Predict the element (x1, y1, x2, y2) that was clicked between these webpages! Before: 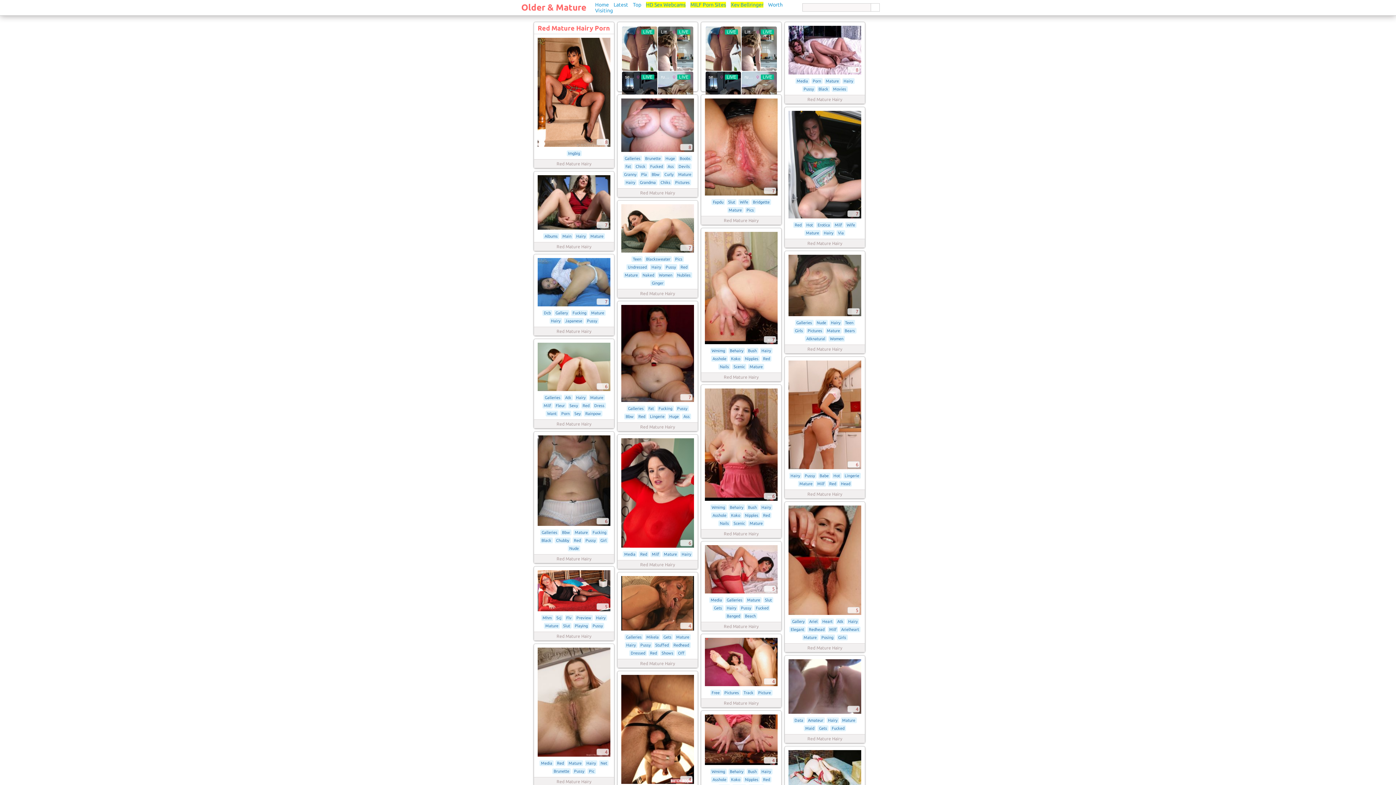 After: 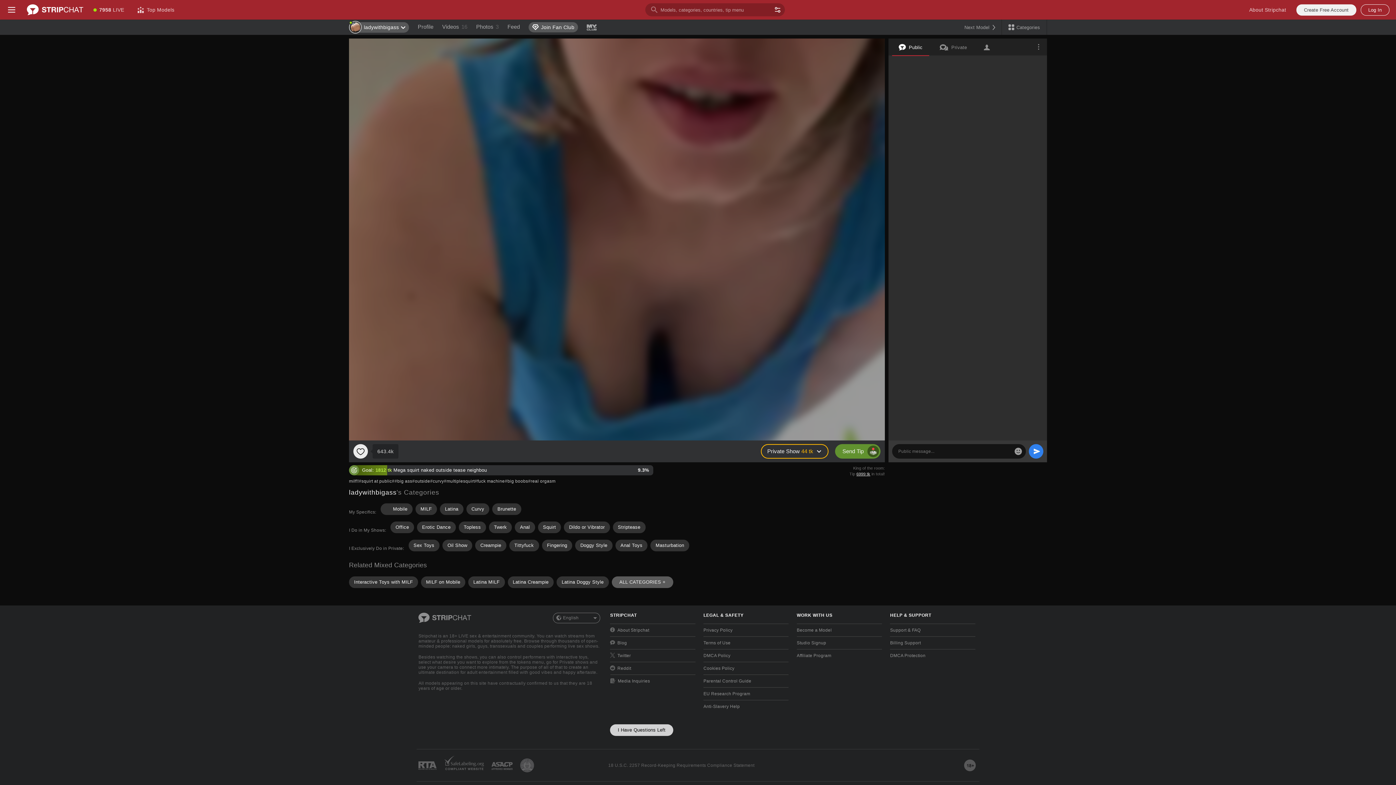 Action: bbox: (537, 522, 610, 526) label: 6